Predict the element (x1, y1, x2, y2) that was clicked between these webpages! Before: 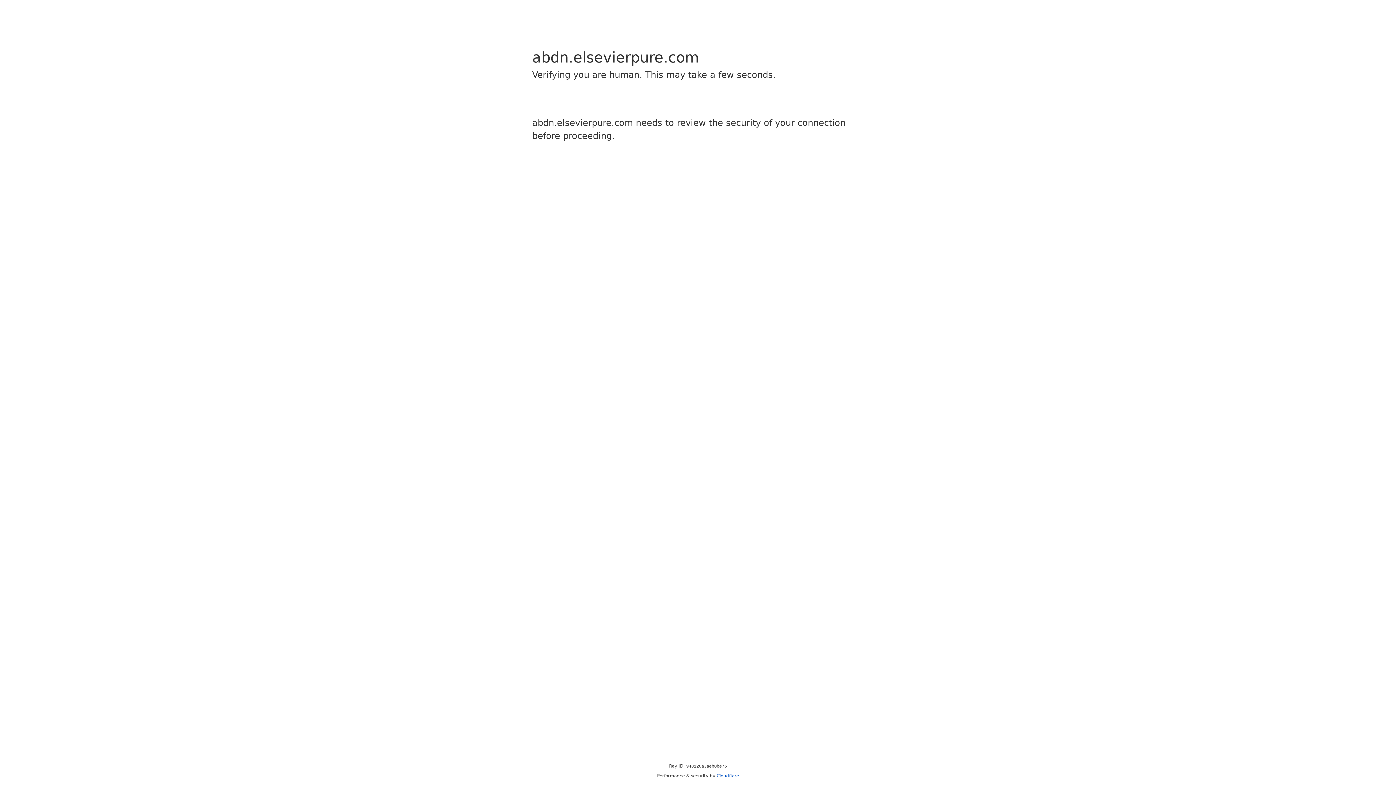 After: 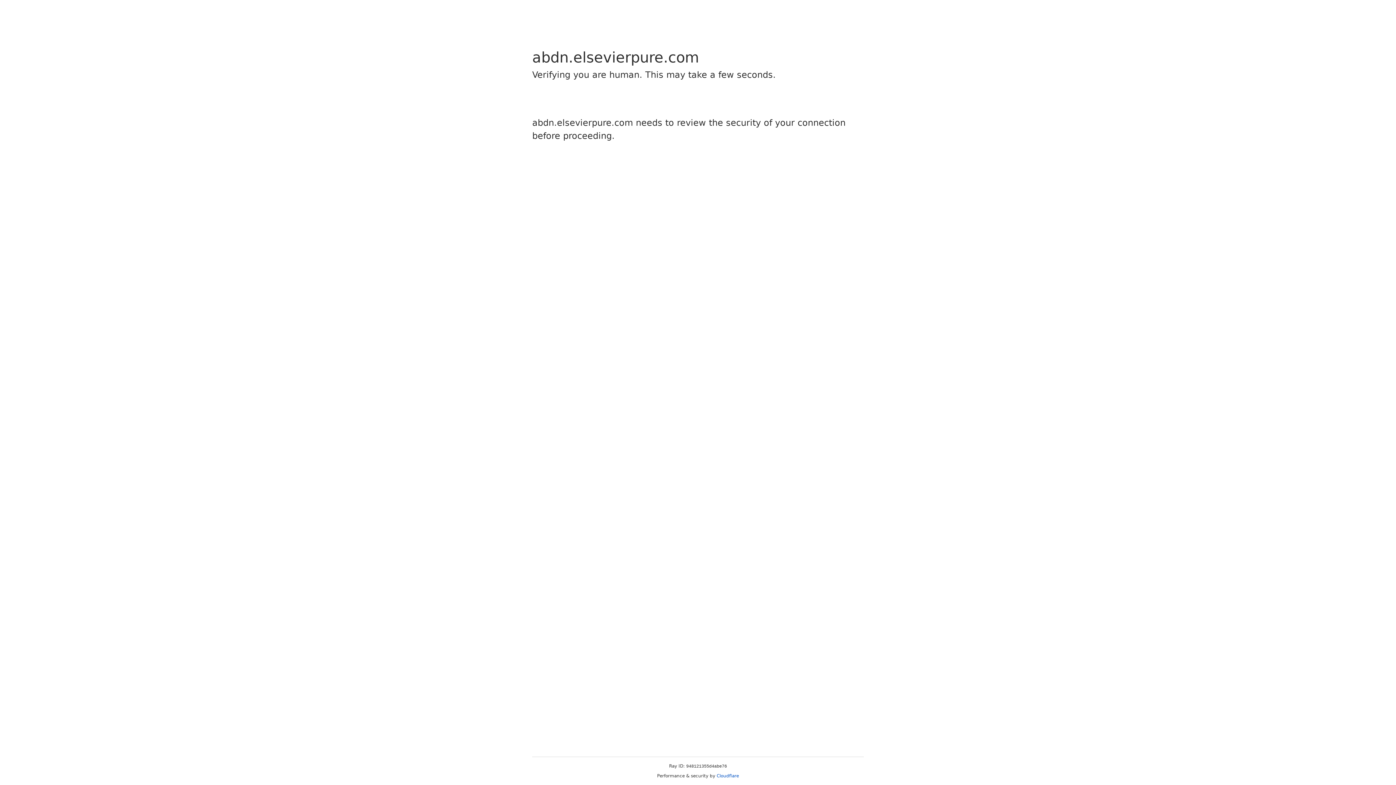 Action: label: Cloudflare bbox: (716, 773, 739, 778)